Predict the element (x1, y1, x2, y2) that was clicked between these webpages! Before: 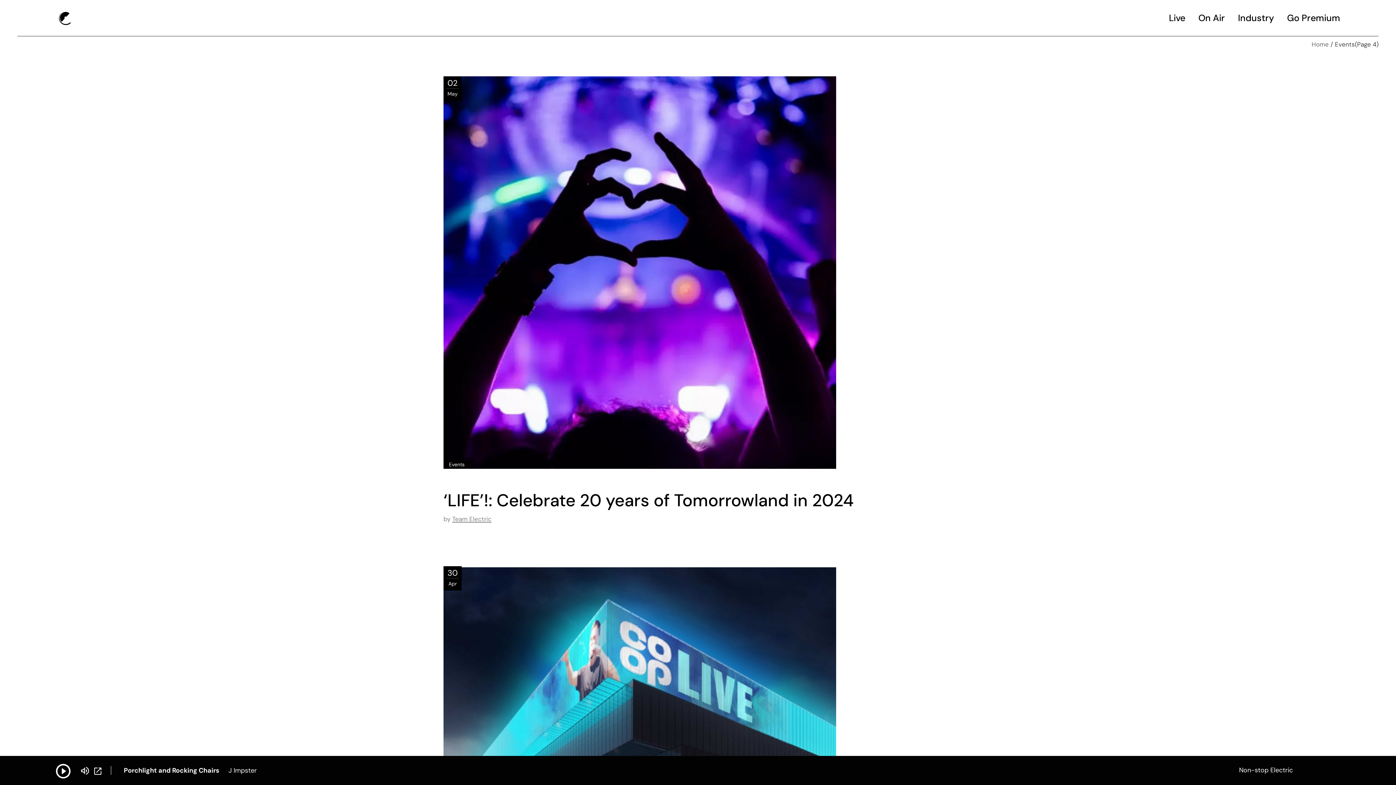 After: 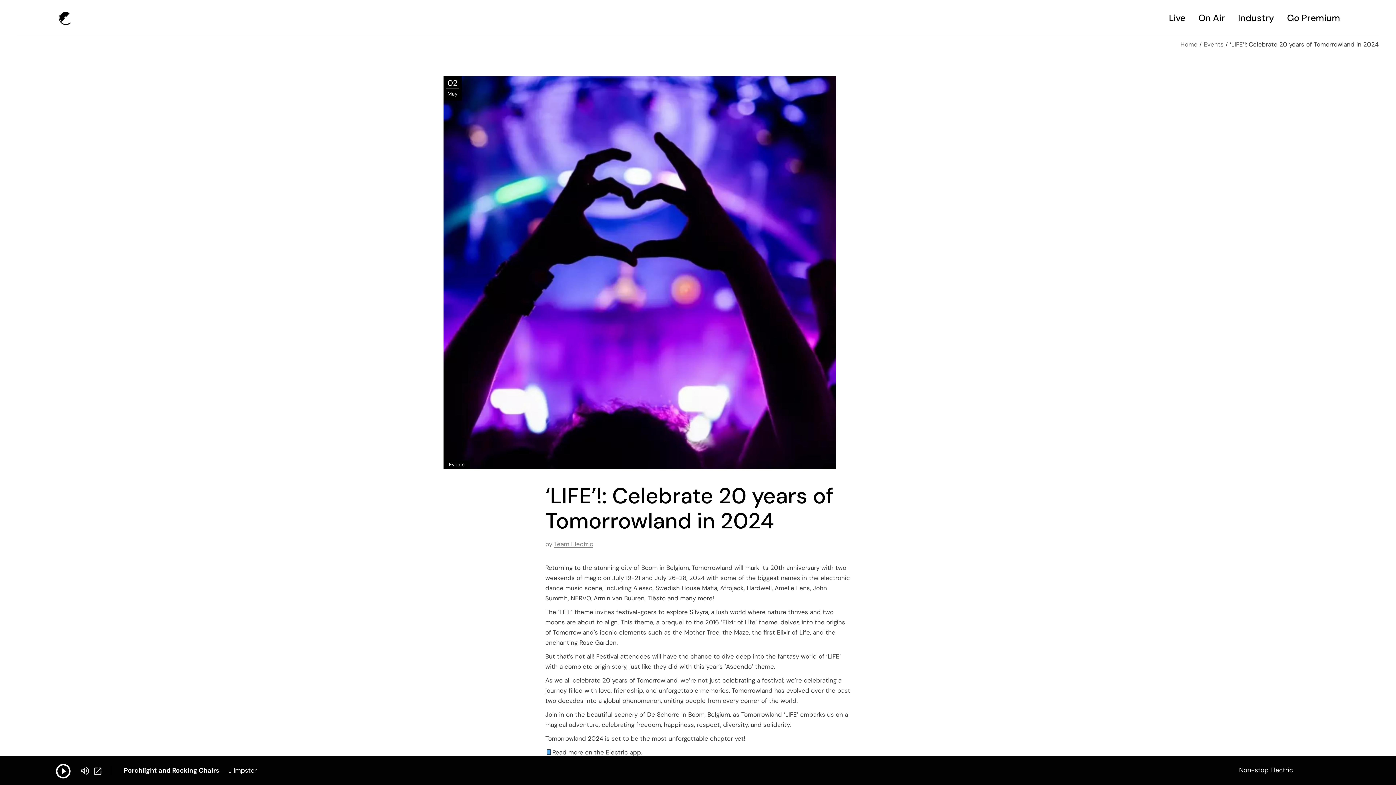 Action: bbox: (443, 489, 853, 512) label: ‘LIFE’!: Celebrate 20 years of Tomorrowland in 2024